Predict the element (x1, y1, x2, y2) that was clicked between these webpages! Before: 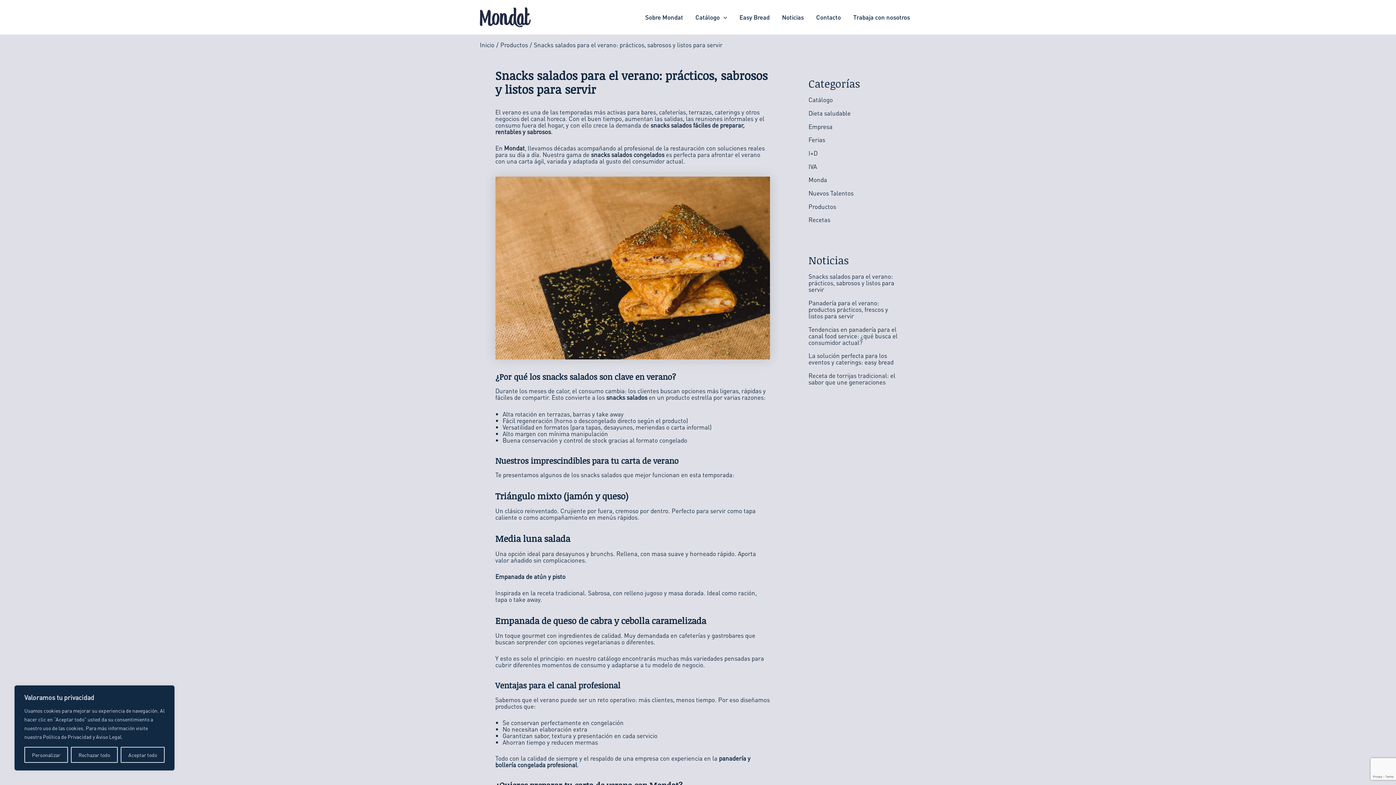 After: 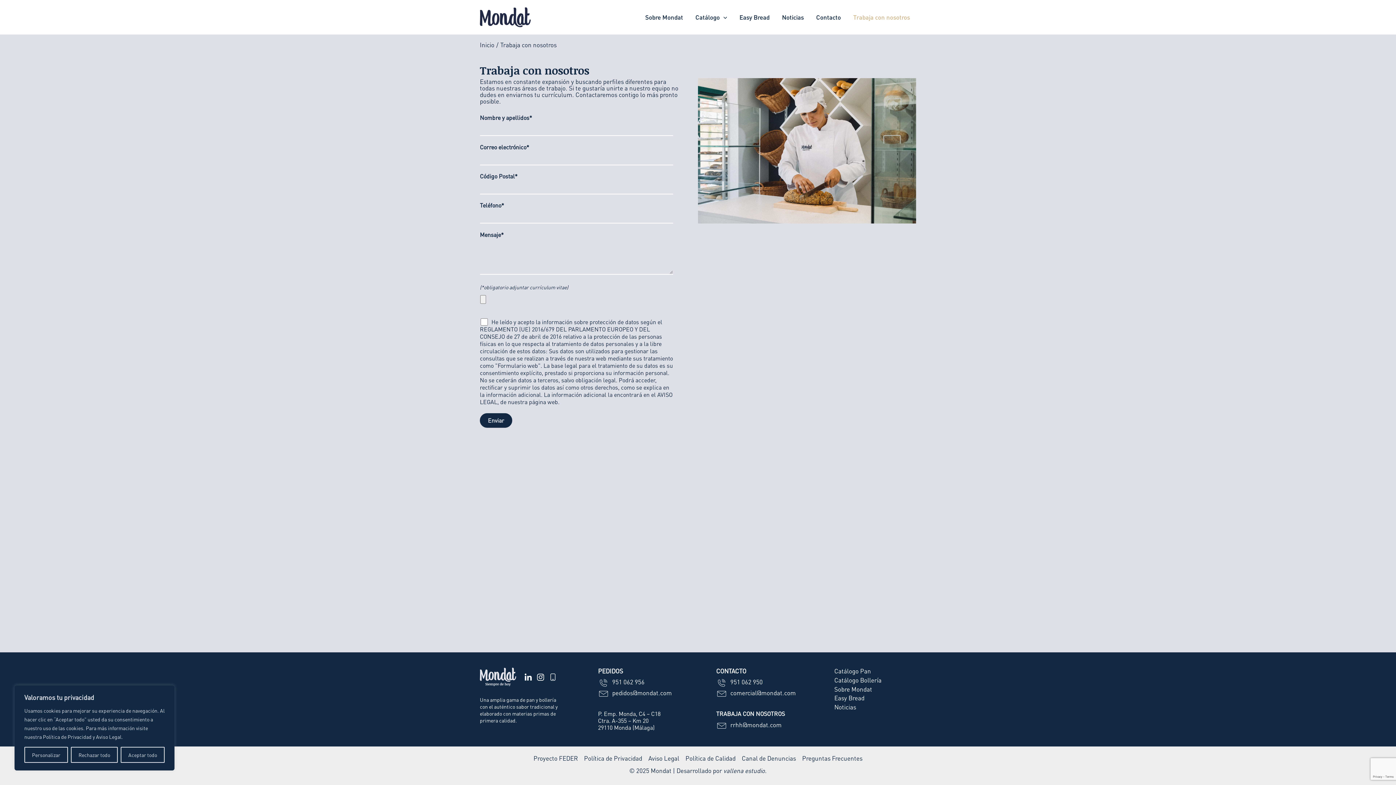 Action: bbox: (847, 12, 916, 22) label: Trabaja con nosotros